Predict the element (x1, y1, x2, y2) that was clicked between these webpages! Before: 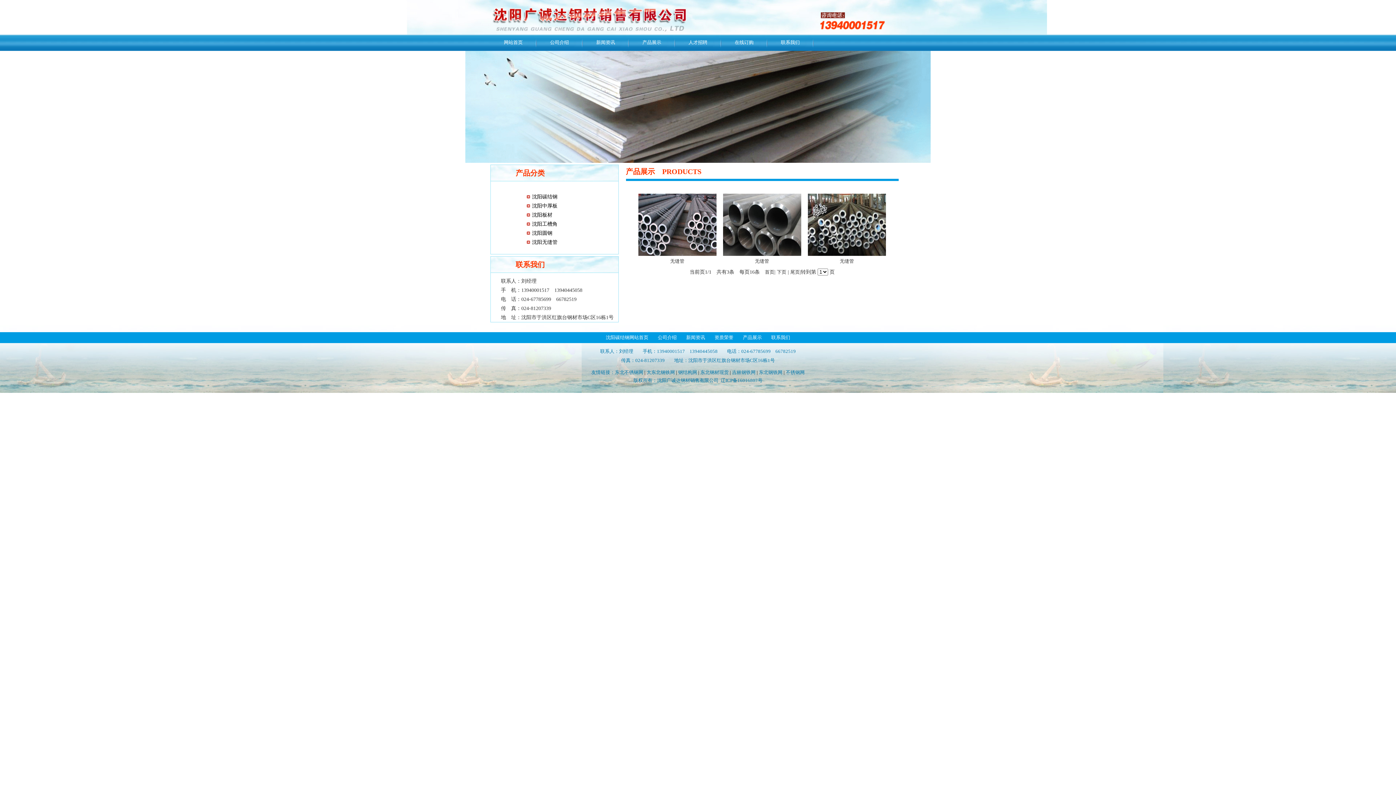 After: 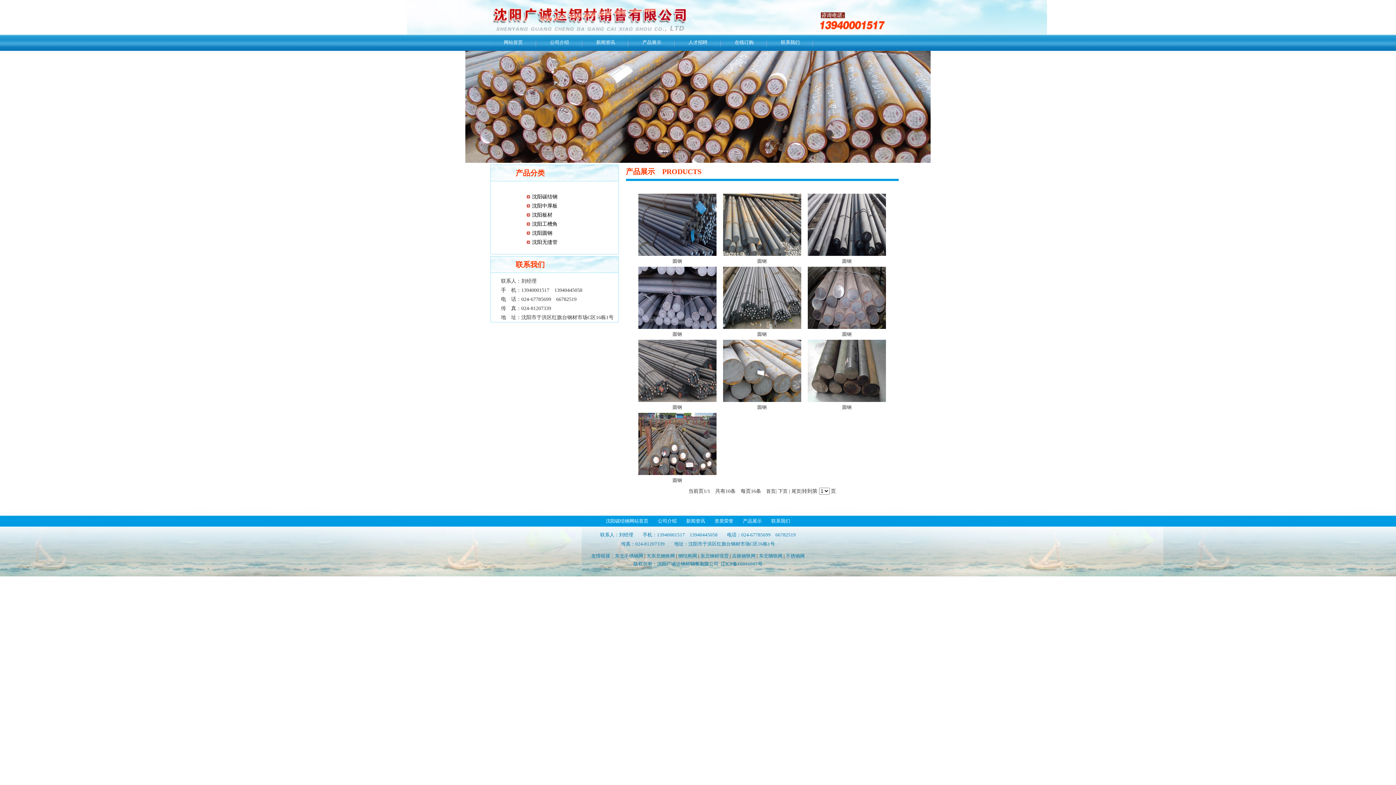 Action: bbox: (532, 230, 552, 236) label: 沈阳圆钢